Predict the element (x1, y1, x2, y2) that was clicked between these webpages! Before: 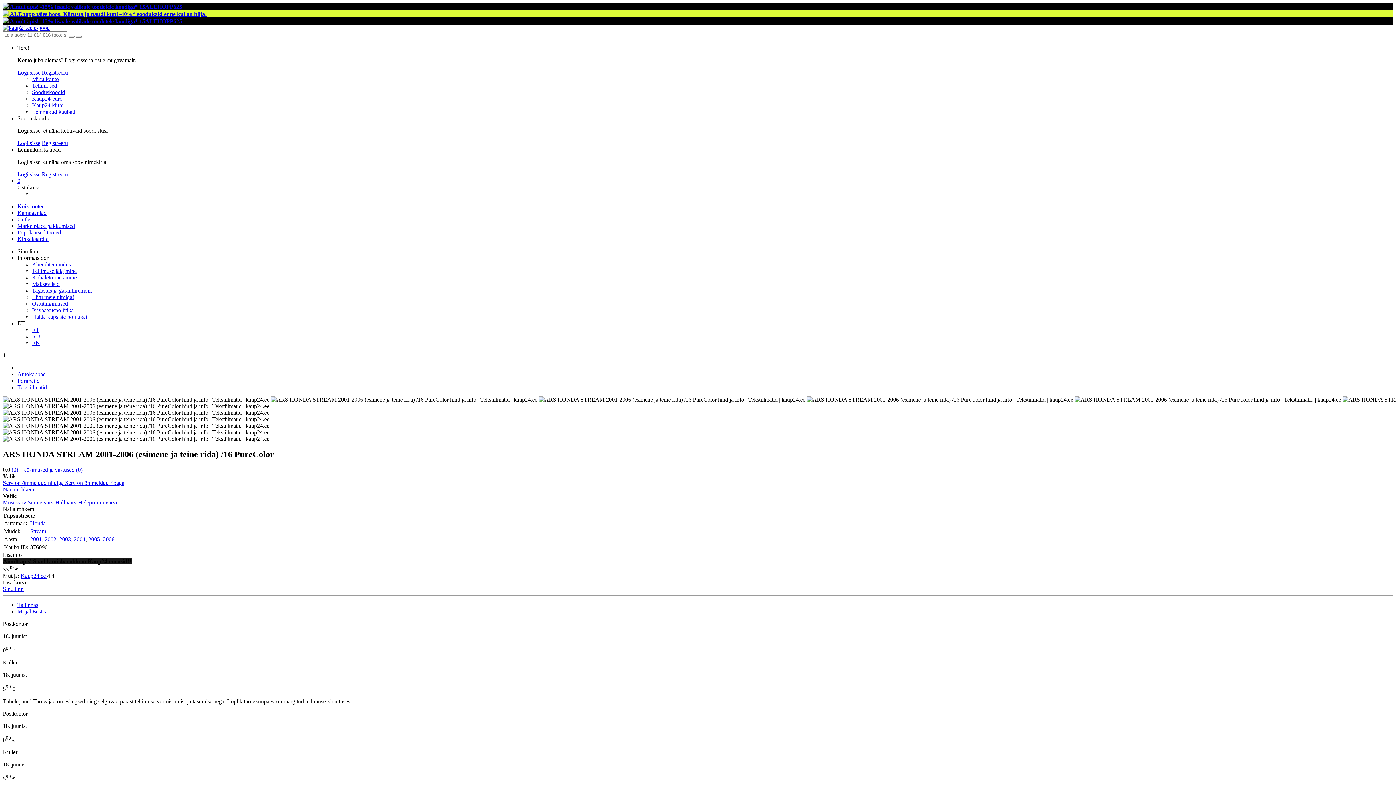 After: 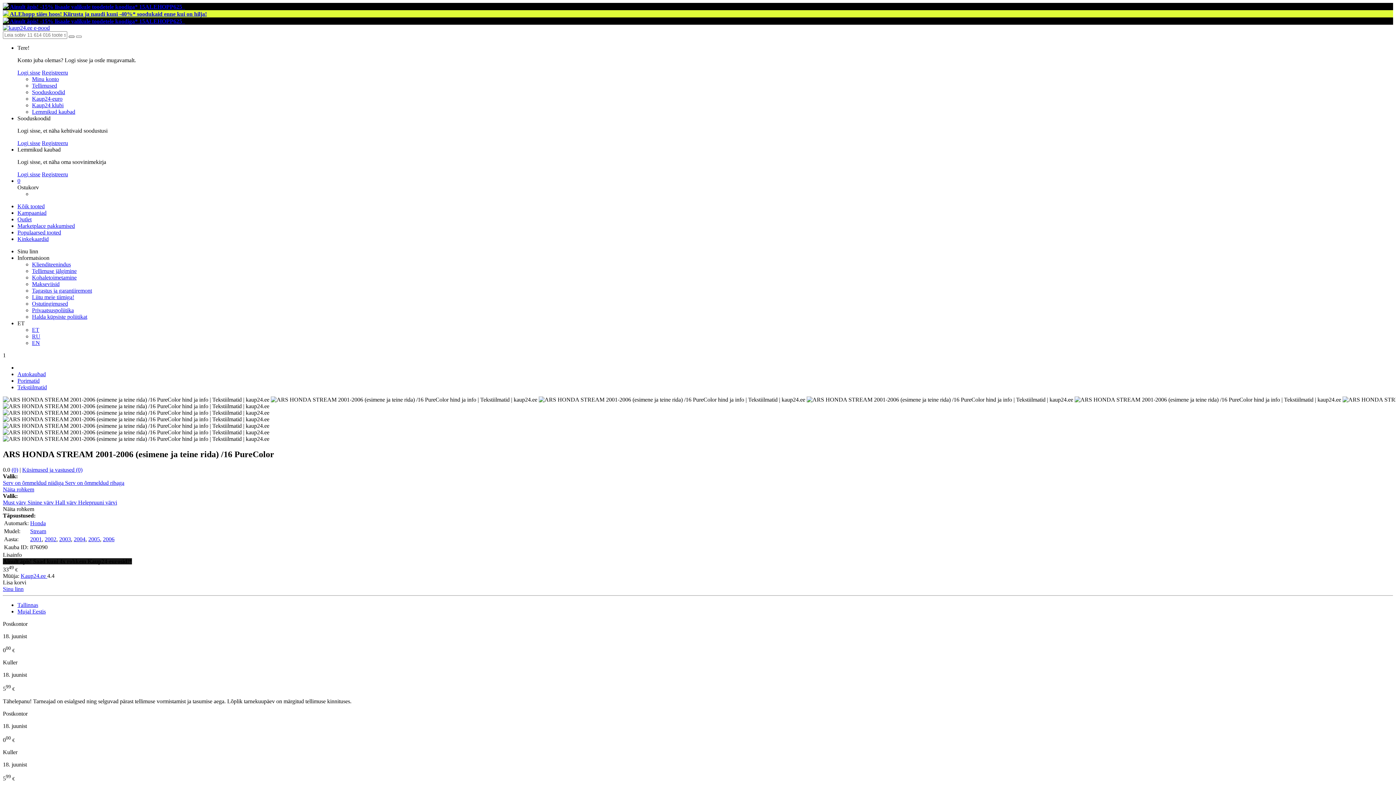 Action: bbox: (68, 35, 74, 37)